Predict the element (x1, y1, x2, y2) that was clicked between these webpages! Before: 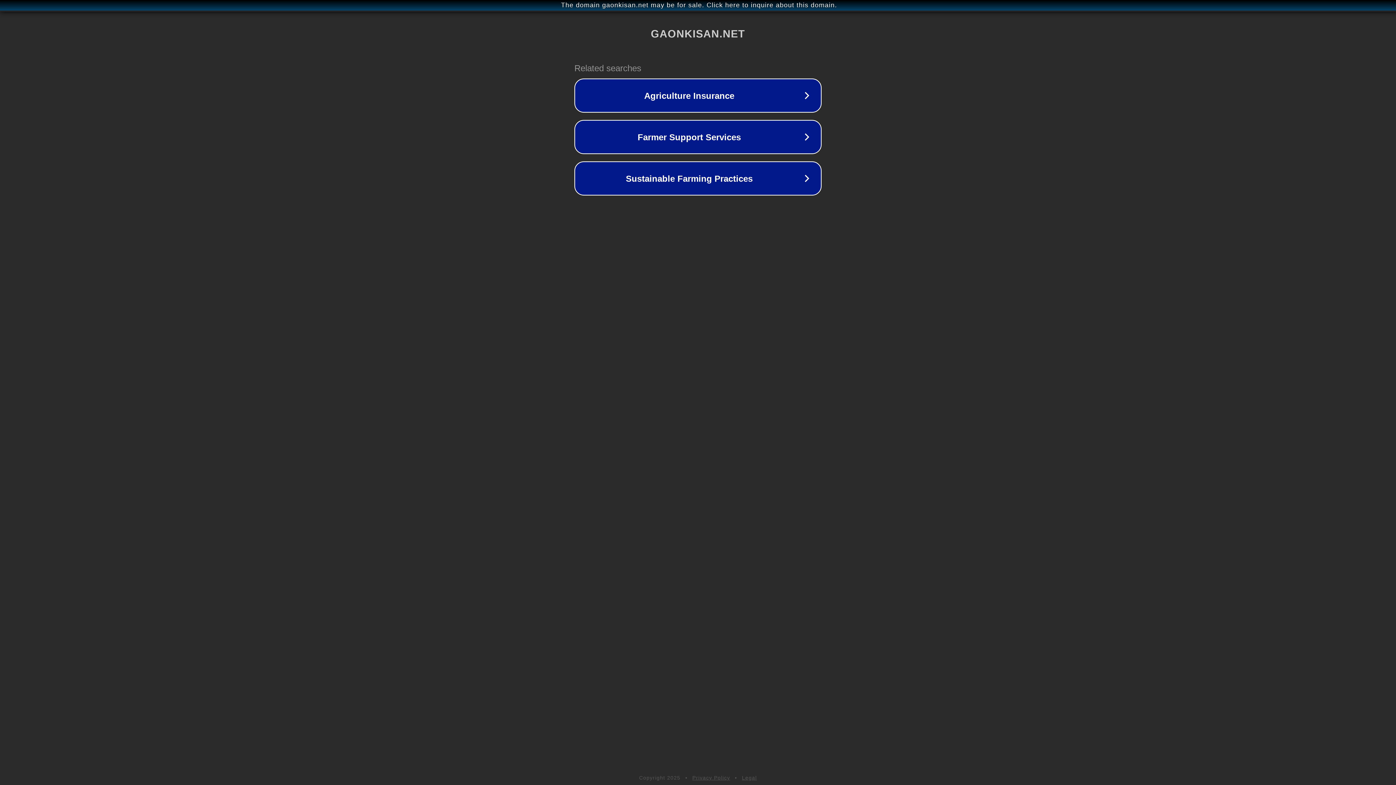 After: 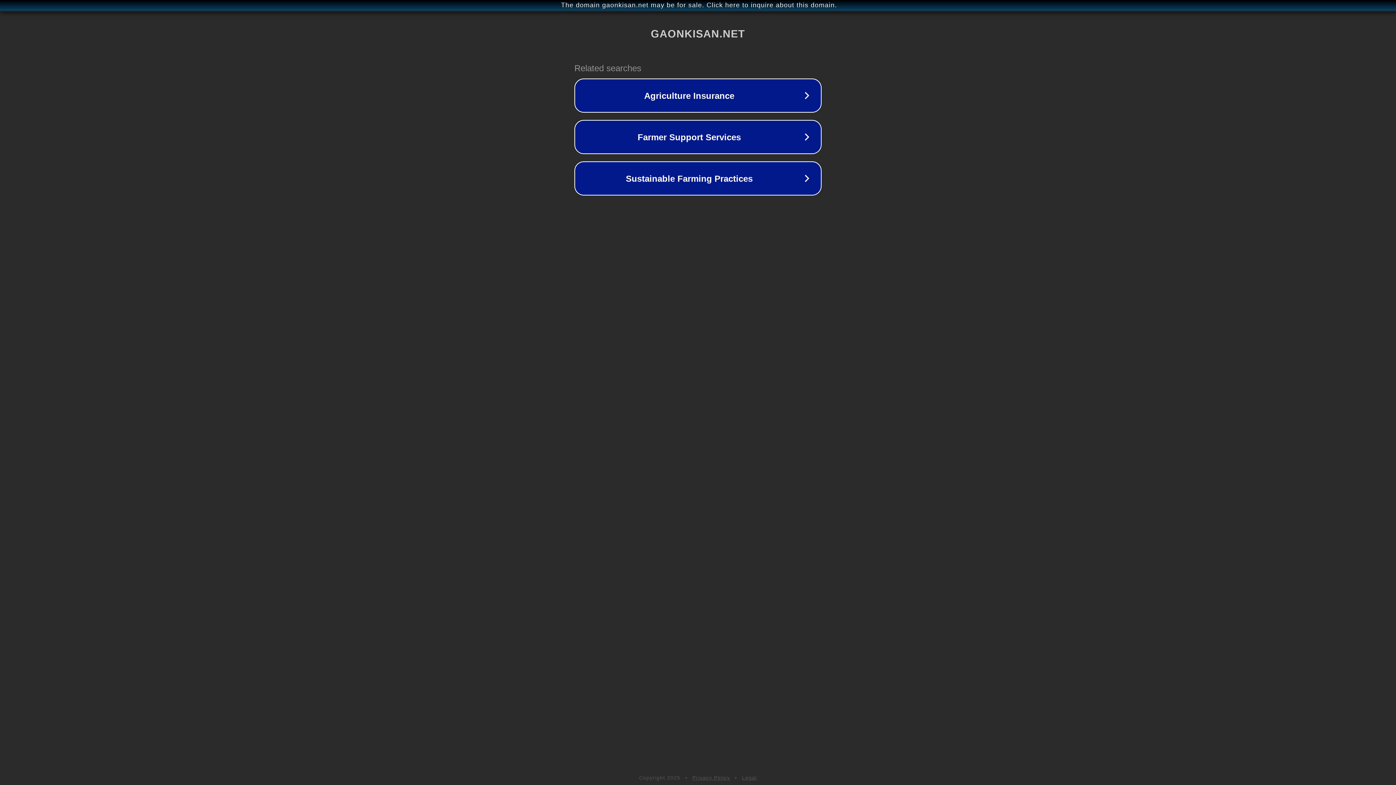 Action: label: Legal bbox: (742, 775, 757, 781)